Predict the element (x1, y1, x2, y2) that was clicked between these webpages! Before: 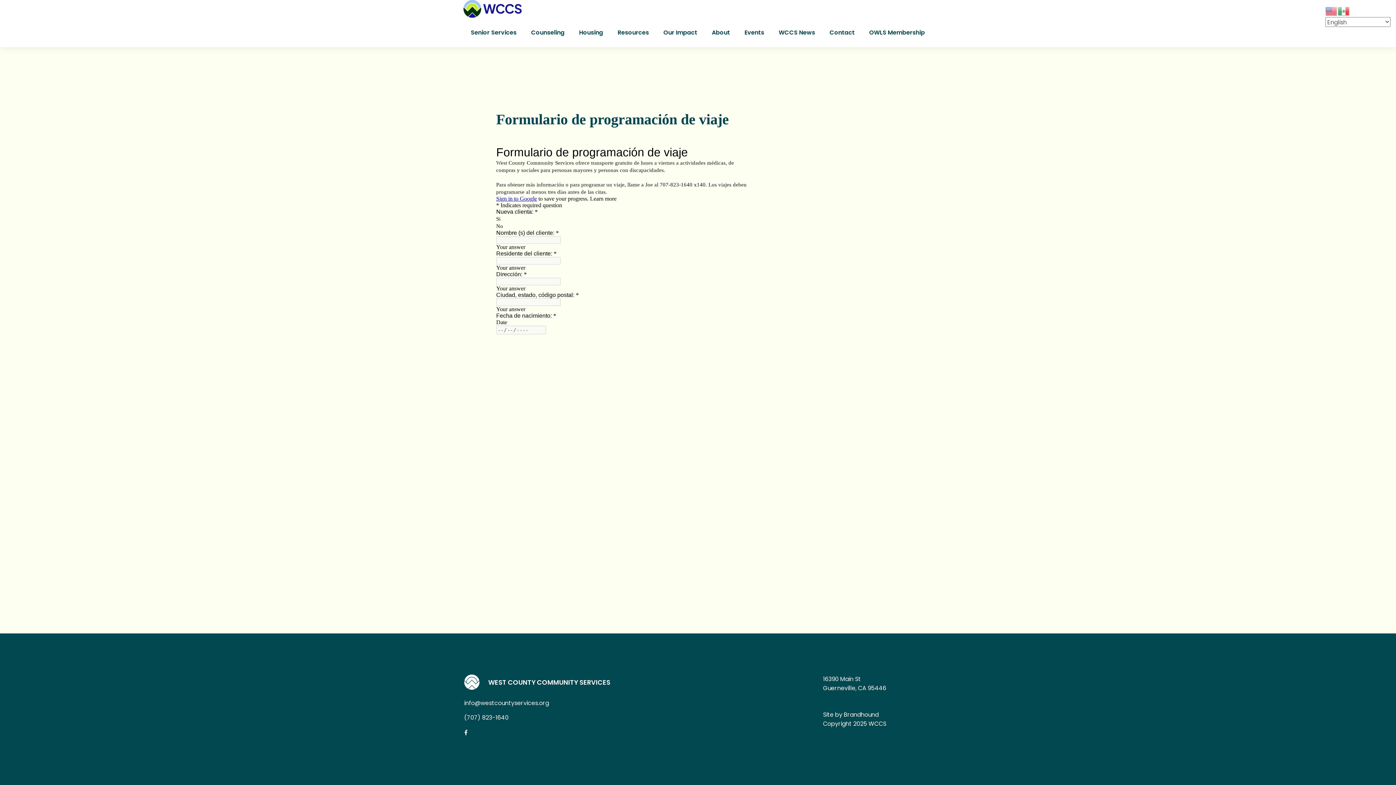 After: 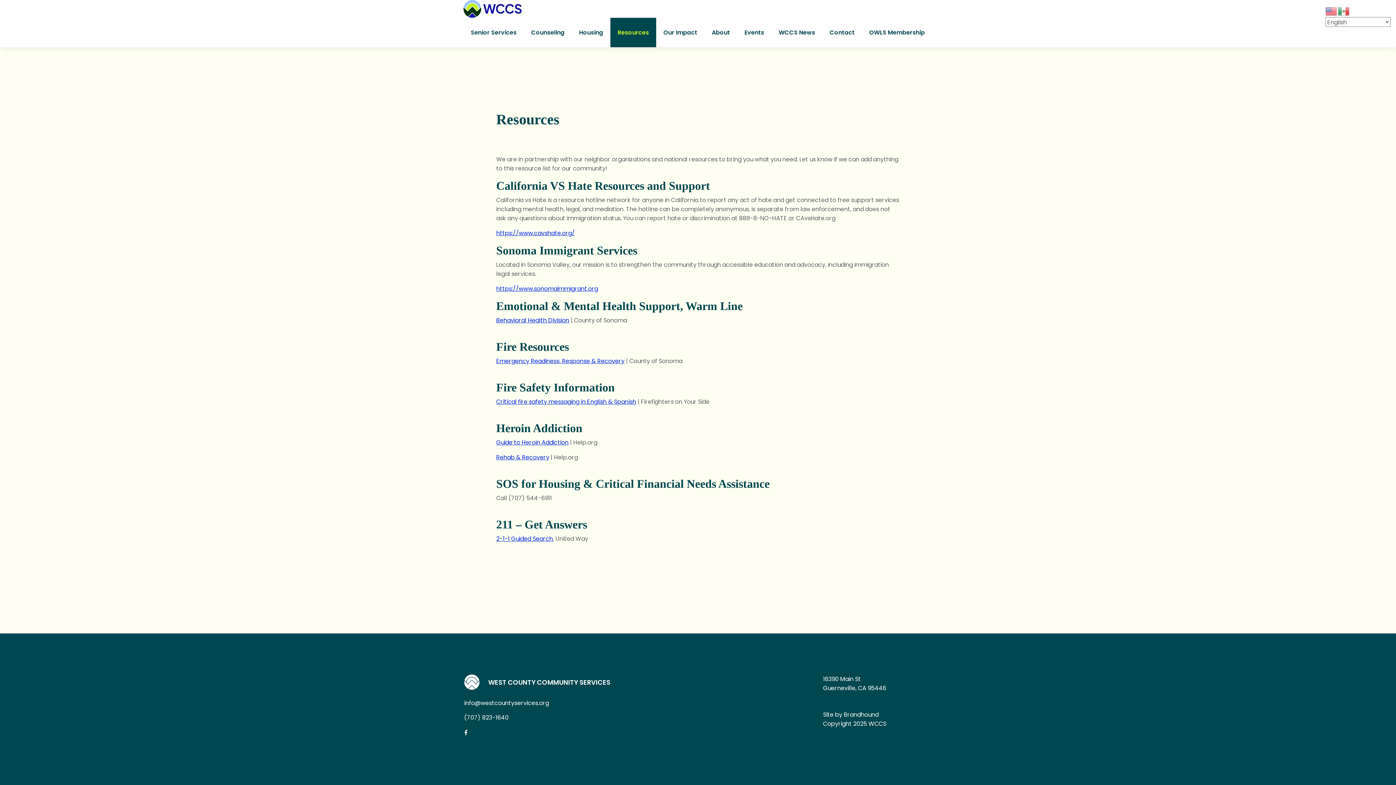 Action: bbox: (610, 17, 656, 47) label: Resources